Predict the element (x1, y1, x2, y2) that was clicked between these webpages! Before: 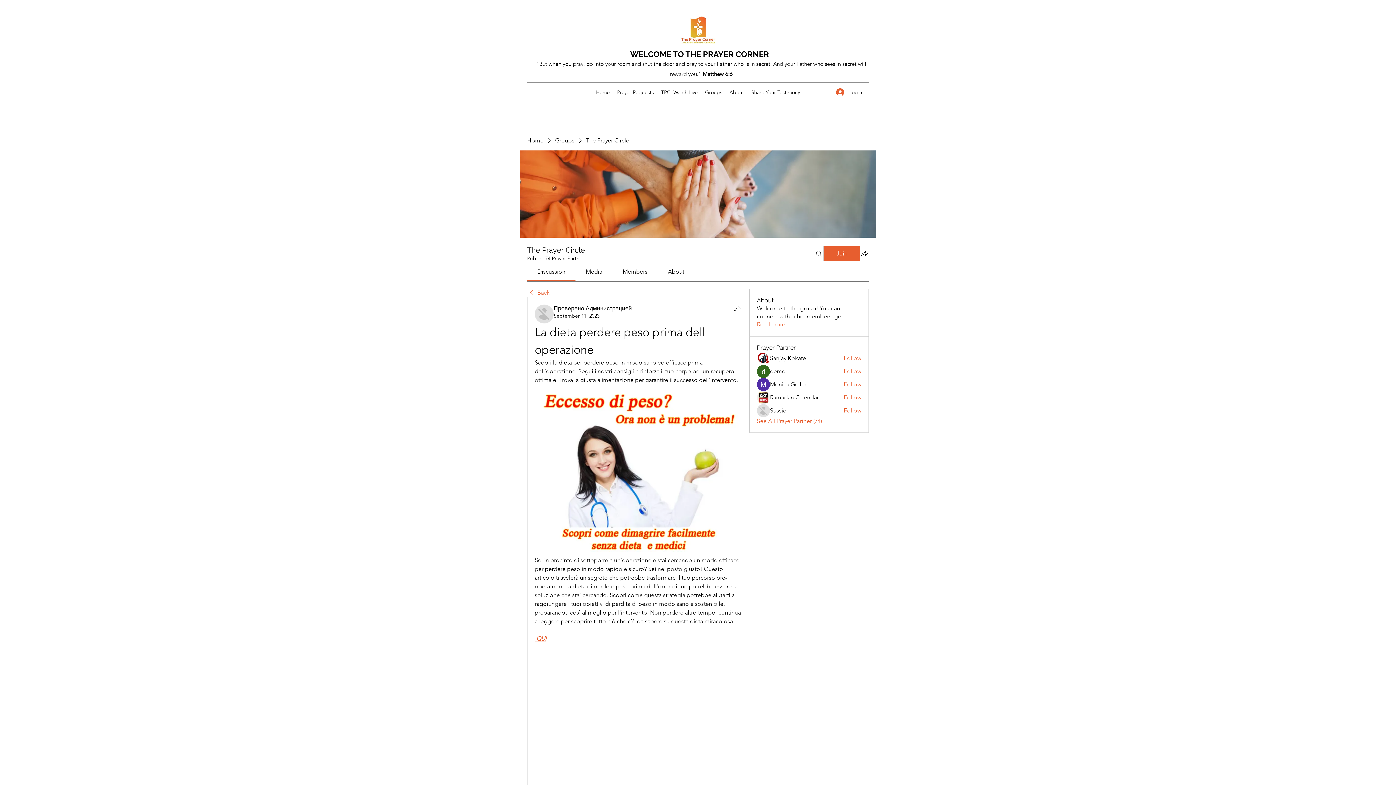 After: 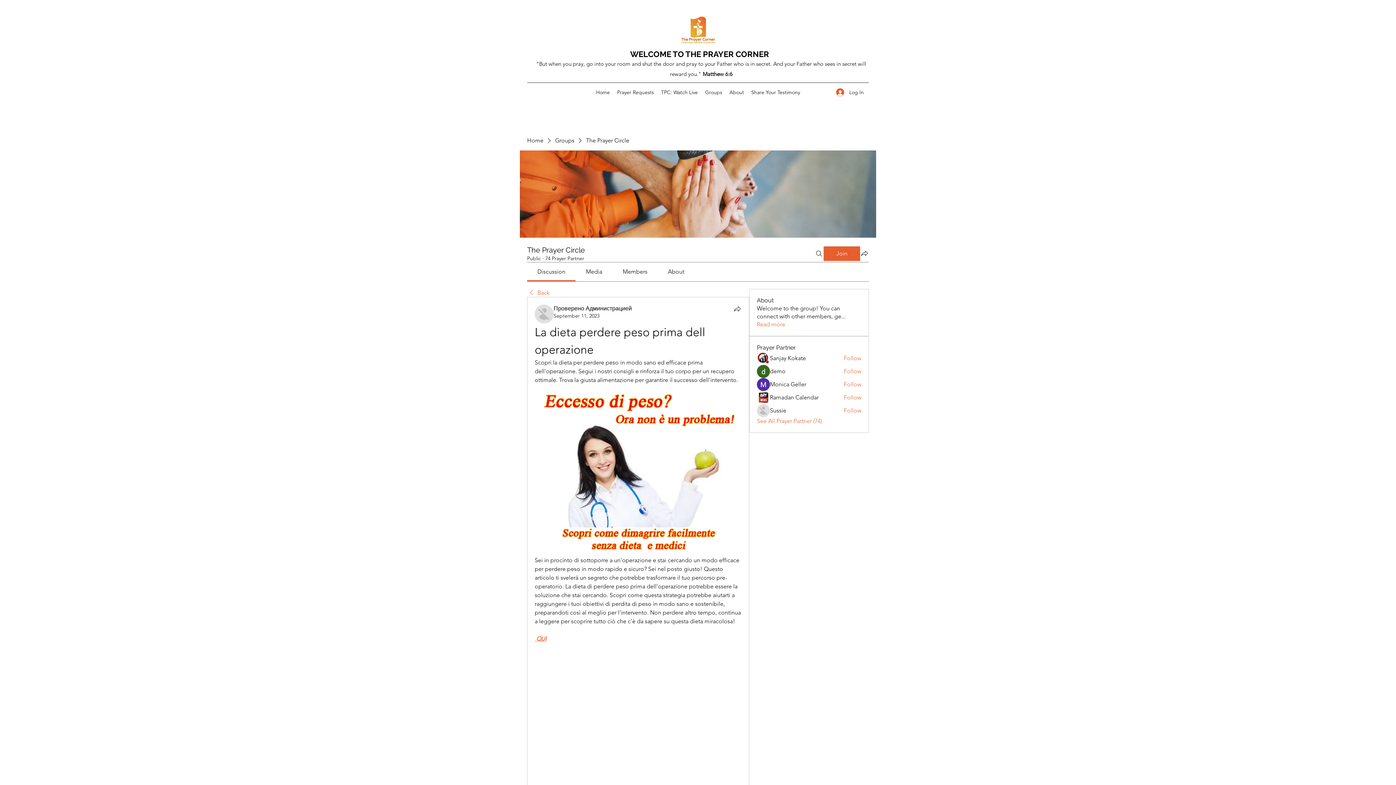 Action: label: Media bbox: (586, 268, 602, 275)